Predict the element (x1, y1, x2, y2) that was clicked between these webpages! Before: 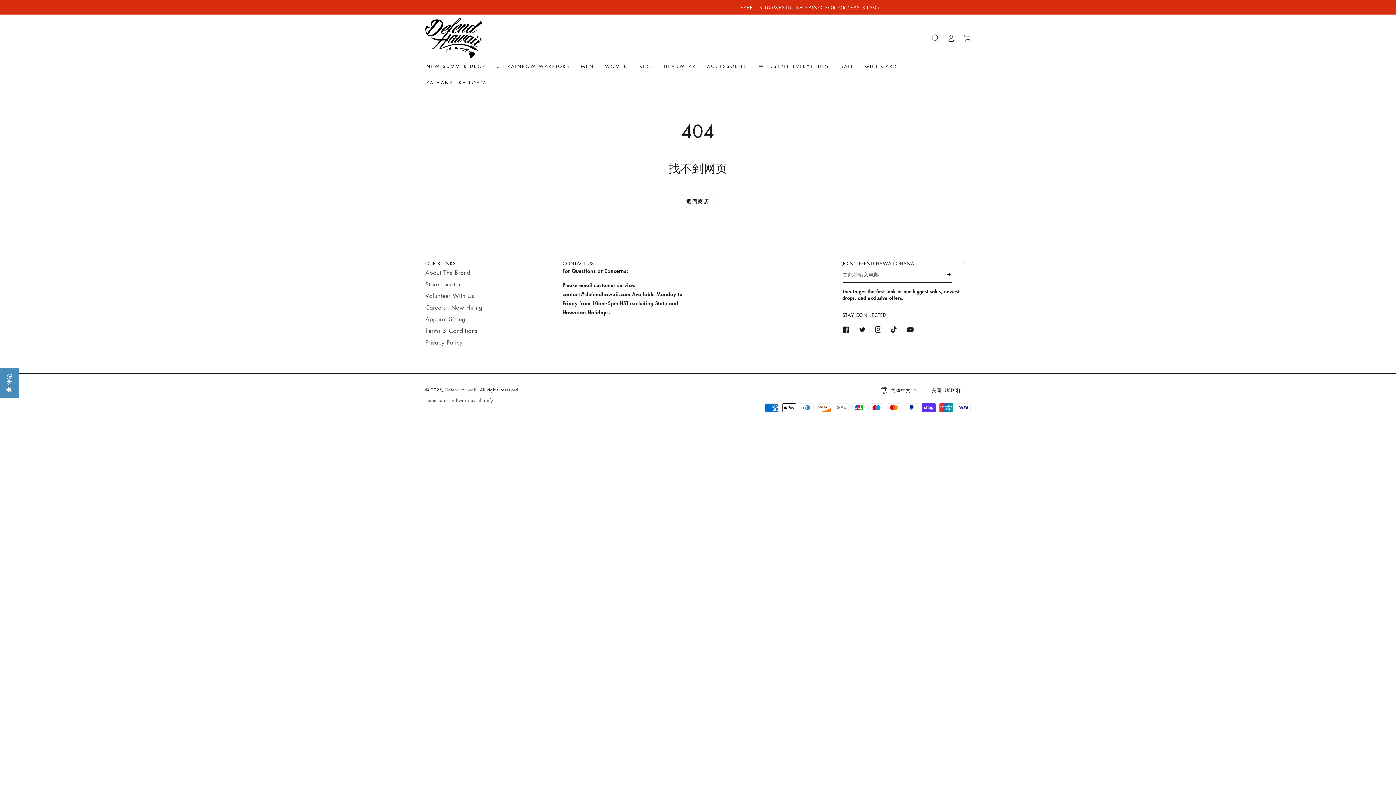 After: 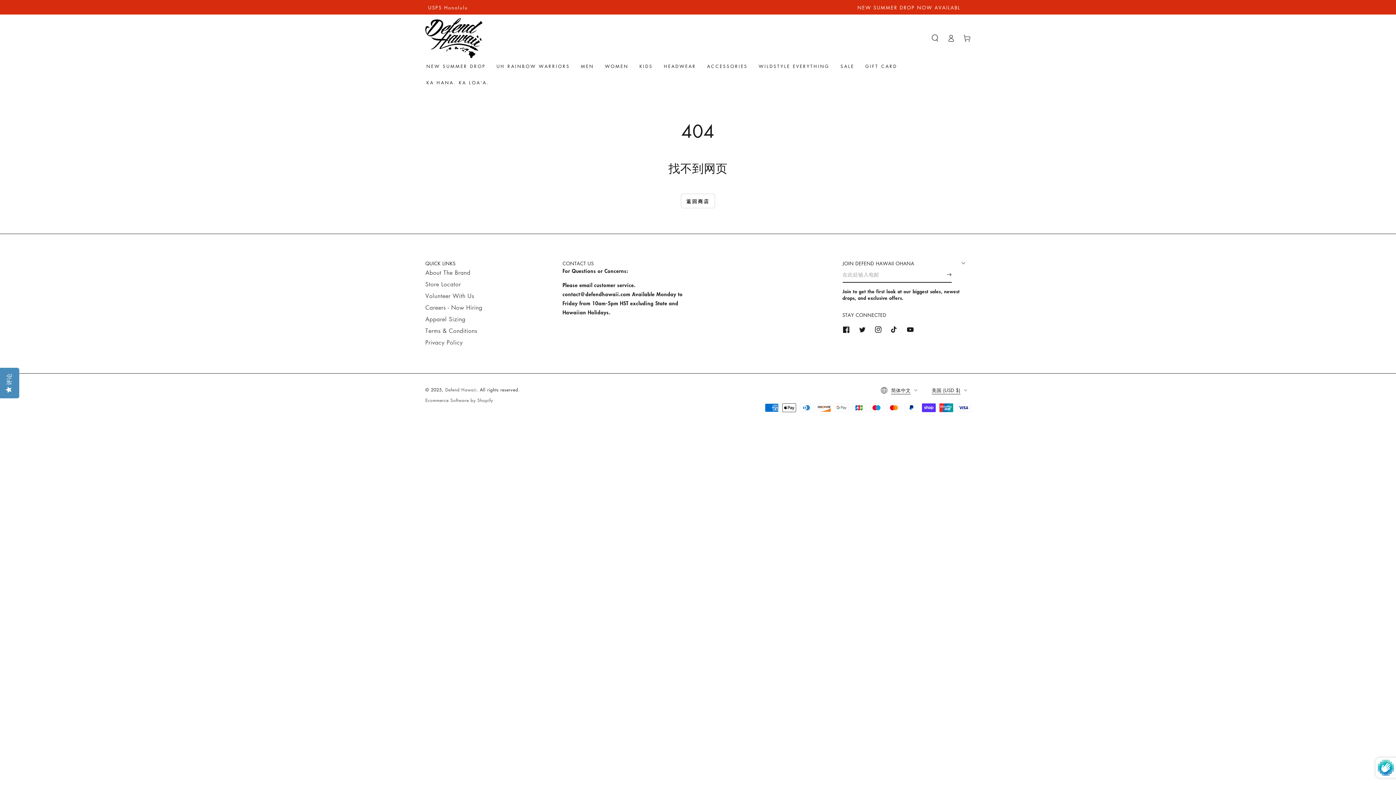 Action: bbox: (947, 266, 951, 282) label: 订阅